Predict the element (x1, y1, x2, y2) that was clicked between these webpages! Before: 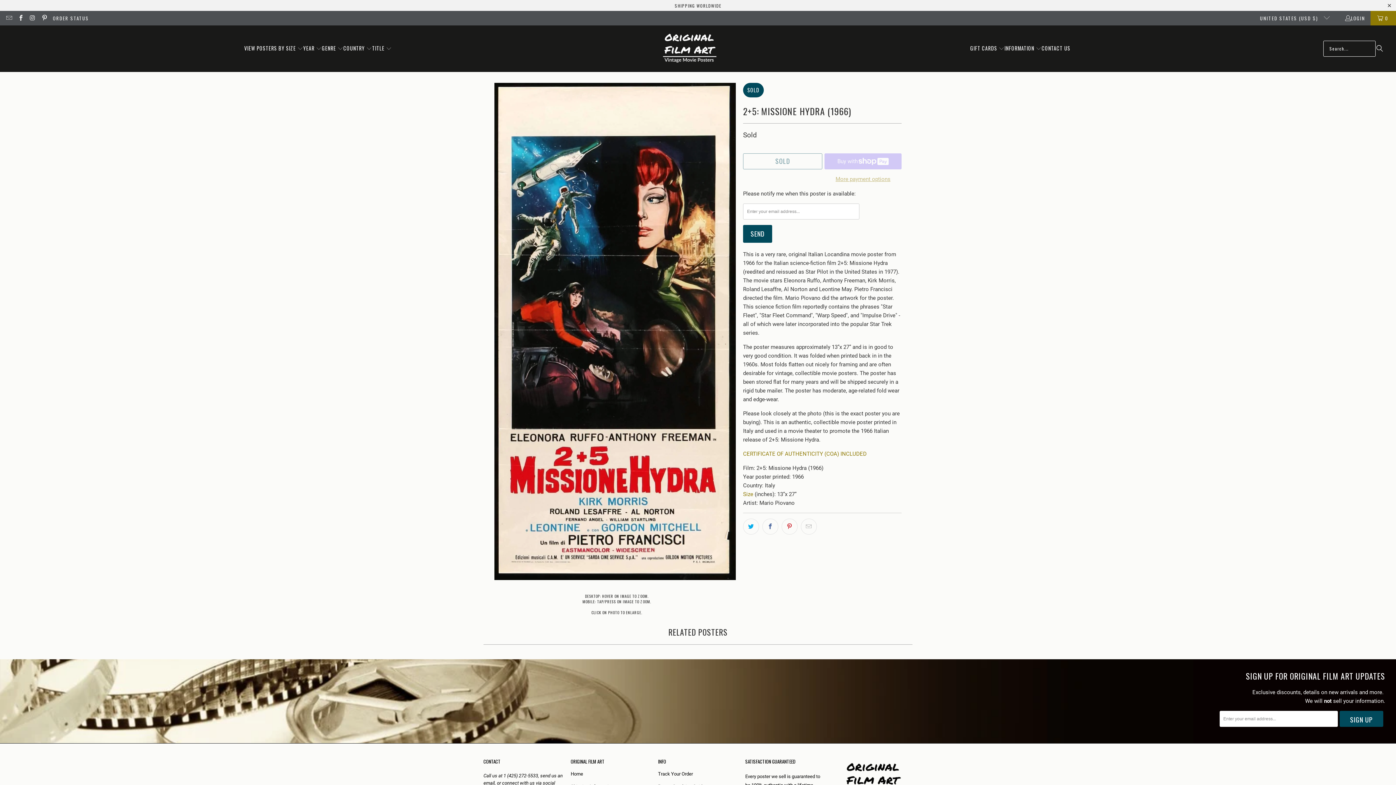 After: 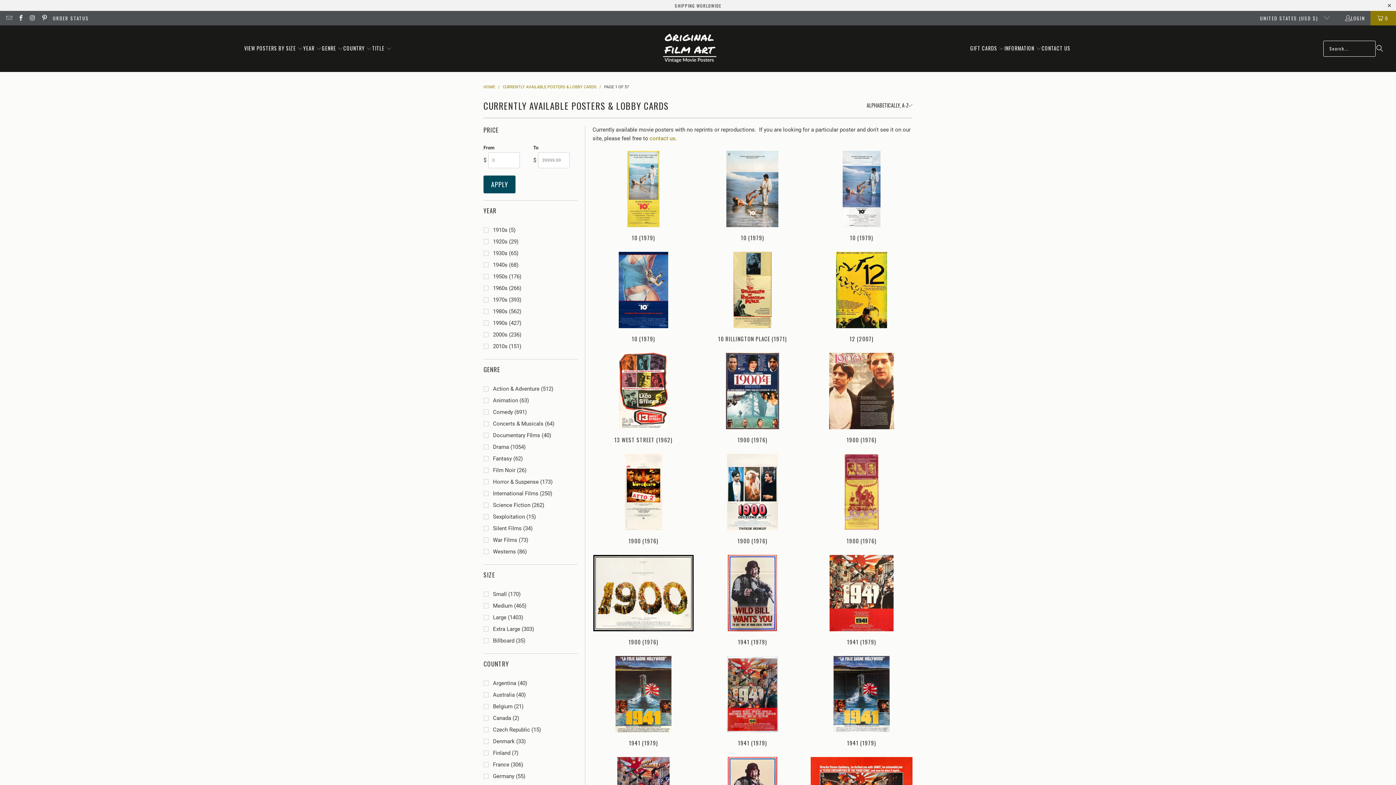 Action: label: TITLE  bbox: (372, 39, 391, 57)